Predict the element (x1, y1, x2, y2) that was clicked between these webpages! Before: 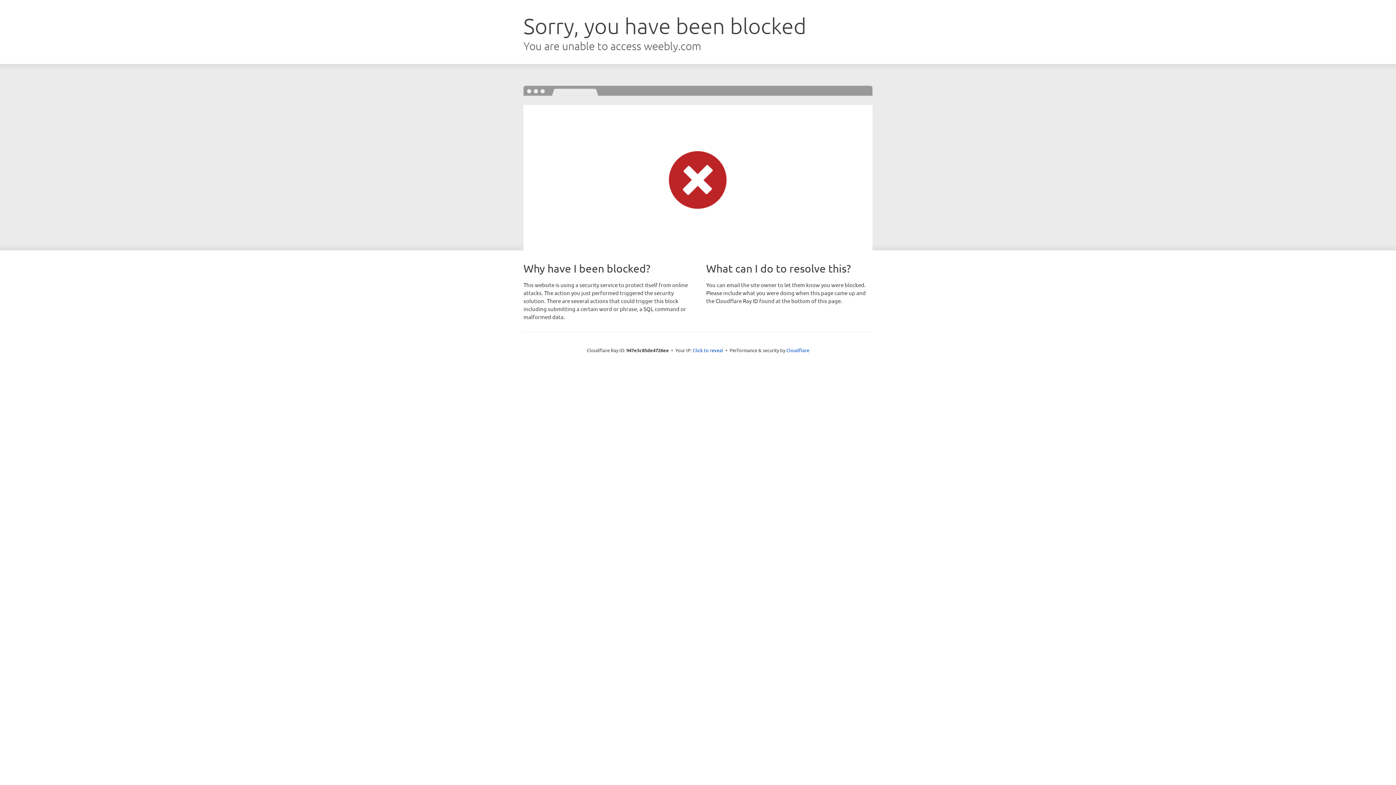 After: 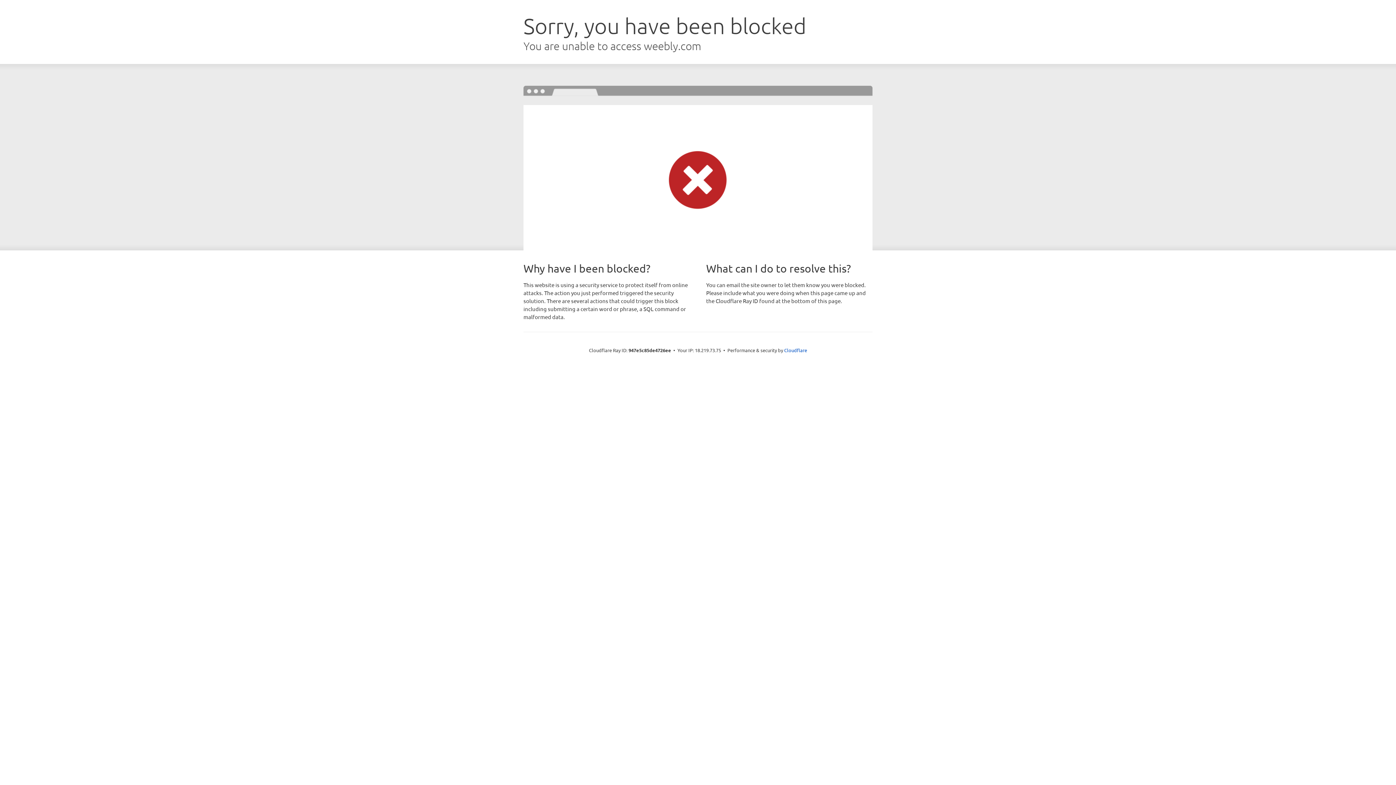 Action: label: Click to reveal bbox: (692, 346, 723, 353)